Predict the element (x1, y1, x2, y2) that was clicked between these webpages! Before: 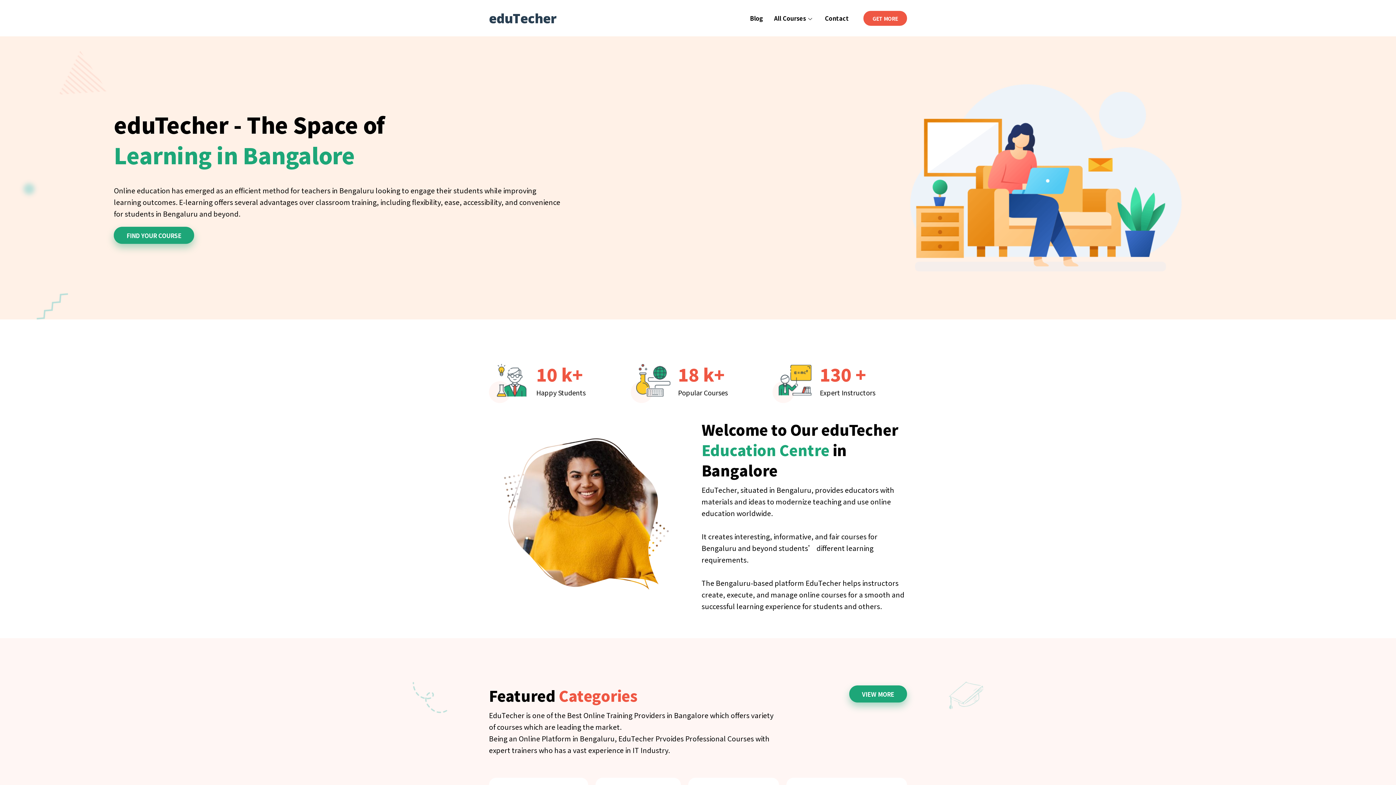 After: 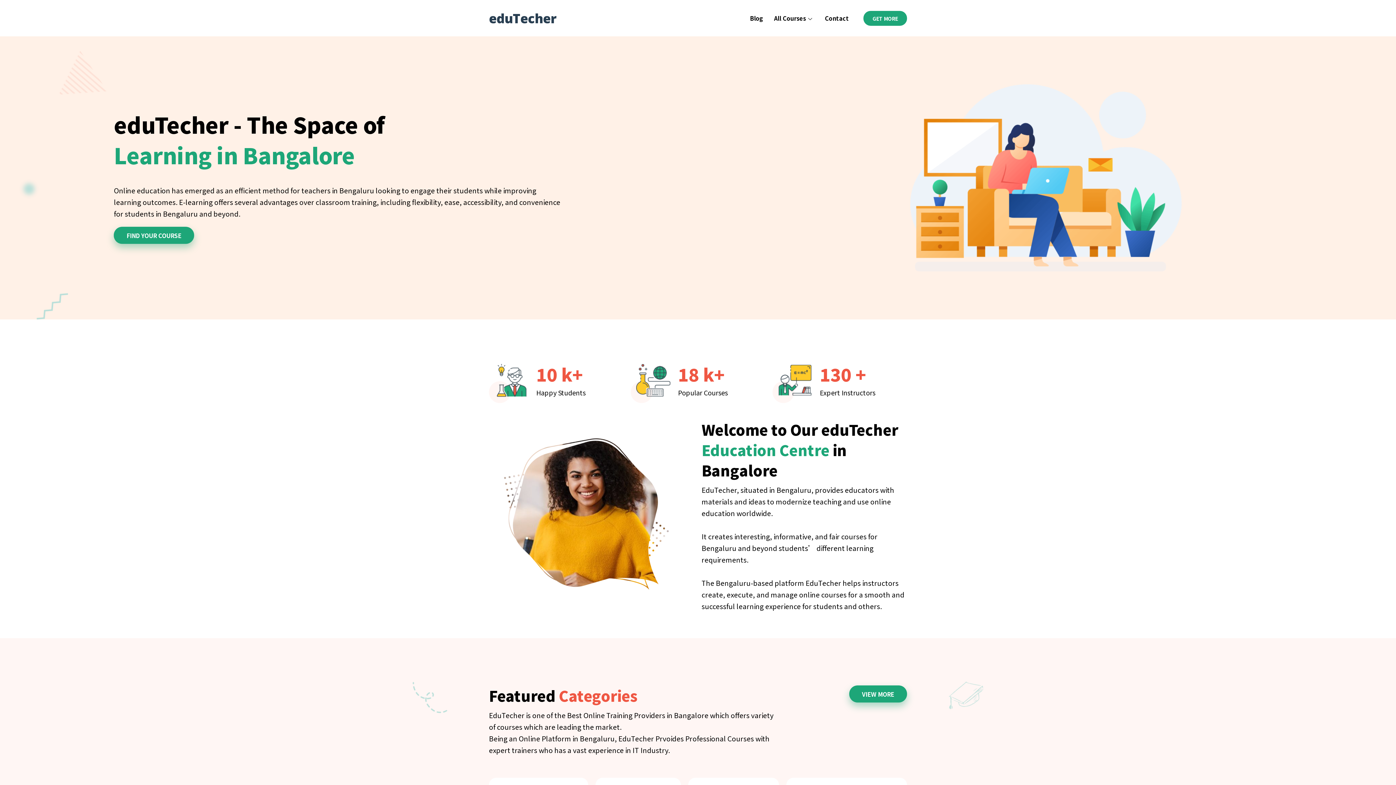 Action: label: GET MORE bbox: (863, 10, 907, 25)